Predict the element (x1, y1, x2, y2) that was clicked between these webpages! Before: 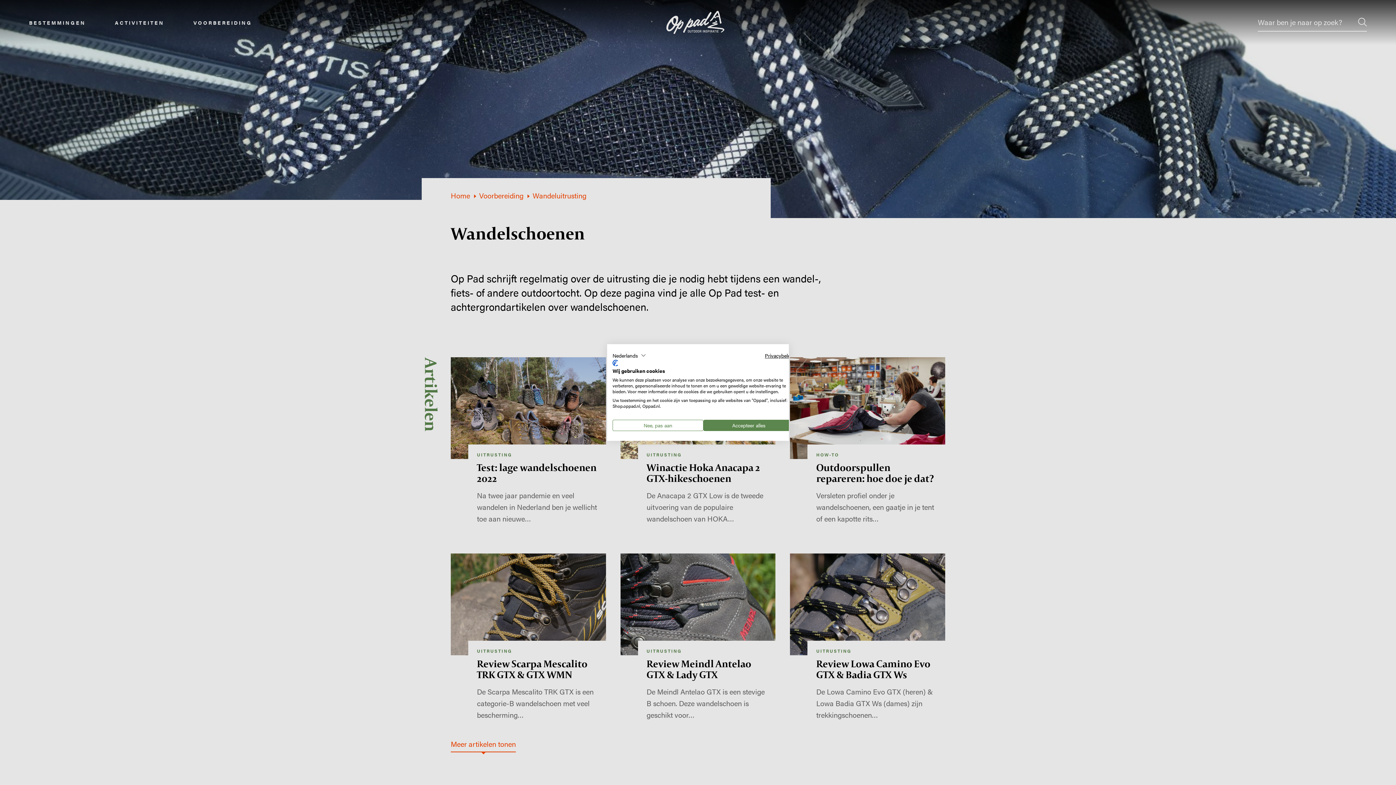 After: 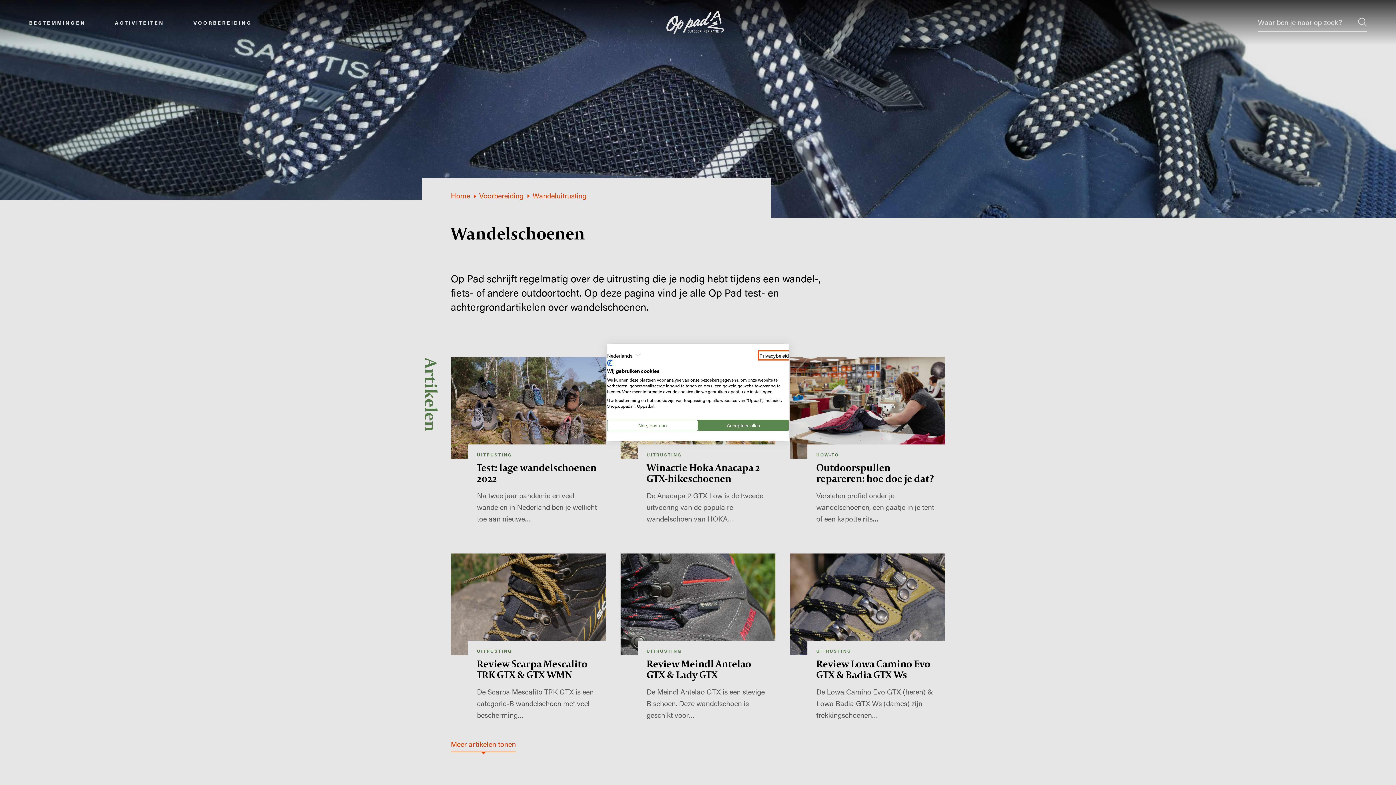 Action: label: Privacybeleid. Externe link. Opent in een nieuw tabblad of venster. bbox: (765, 352, 794, 359)